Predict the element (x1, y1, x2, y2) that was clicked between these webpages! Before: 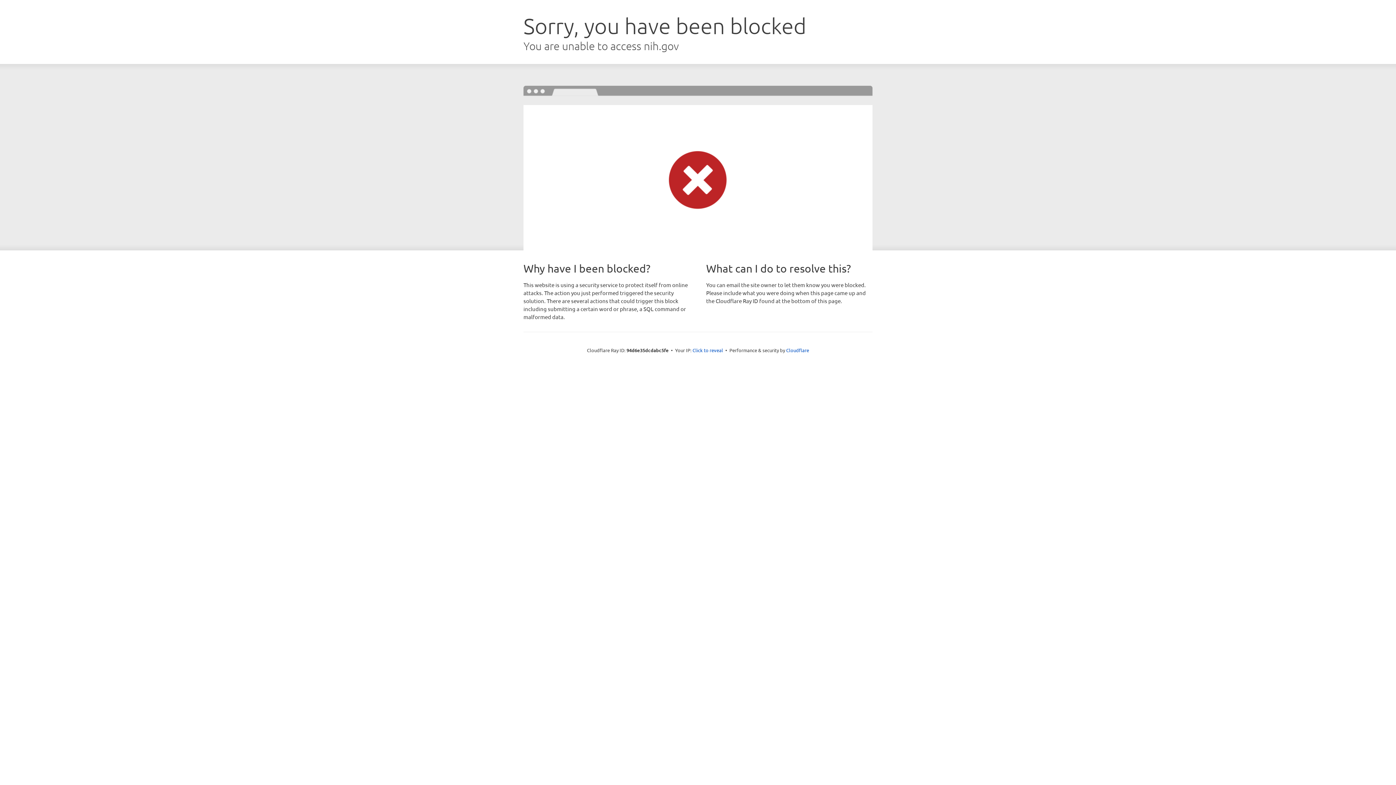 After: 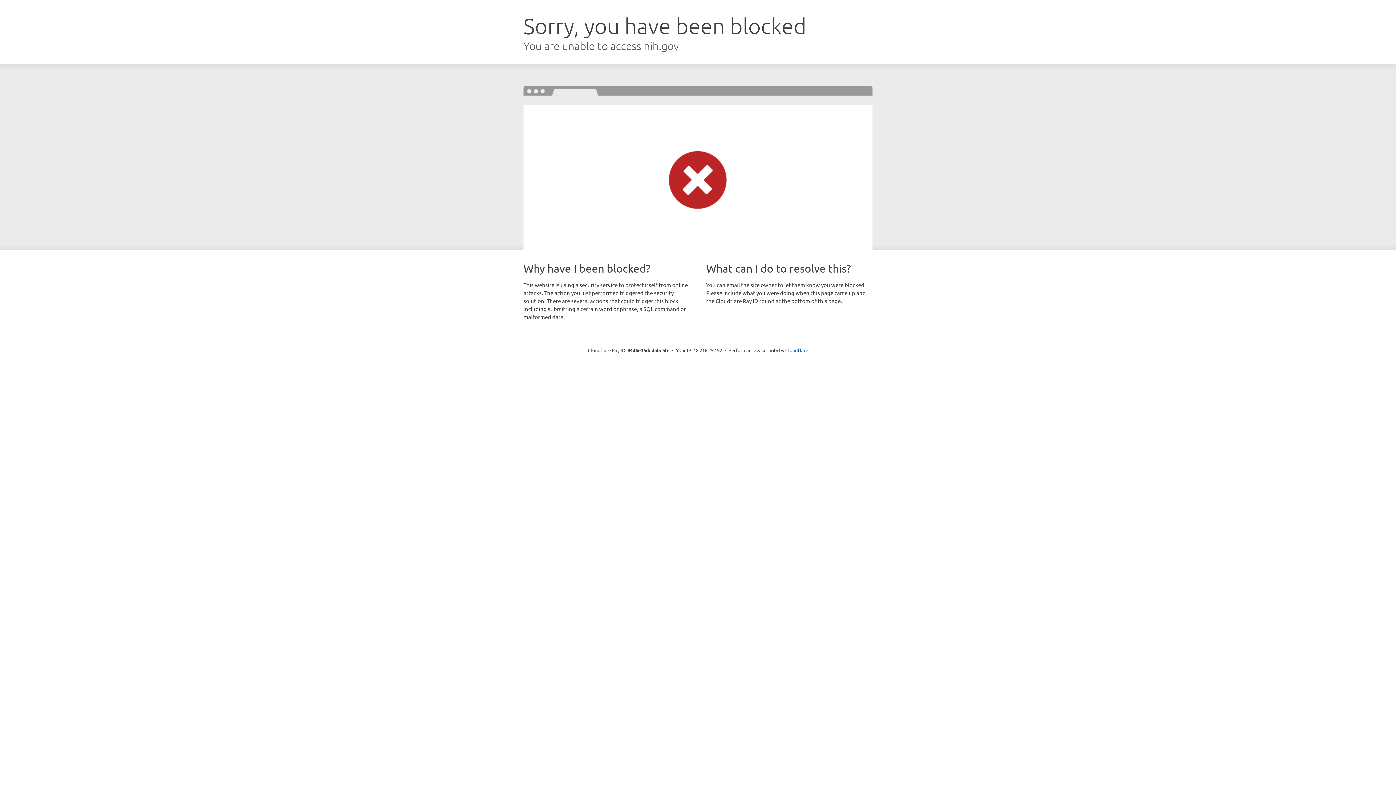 Action: label: Click to reveal bbox: (692, 346, 723, 353)